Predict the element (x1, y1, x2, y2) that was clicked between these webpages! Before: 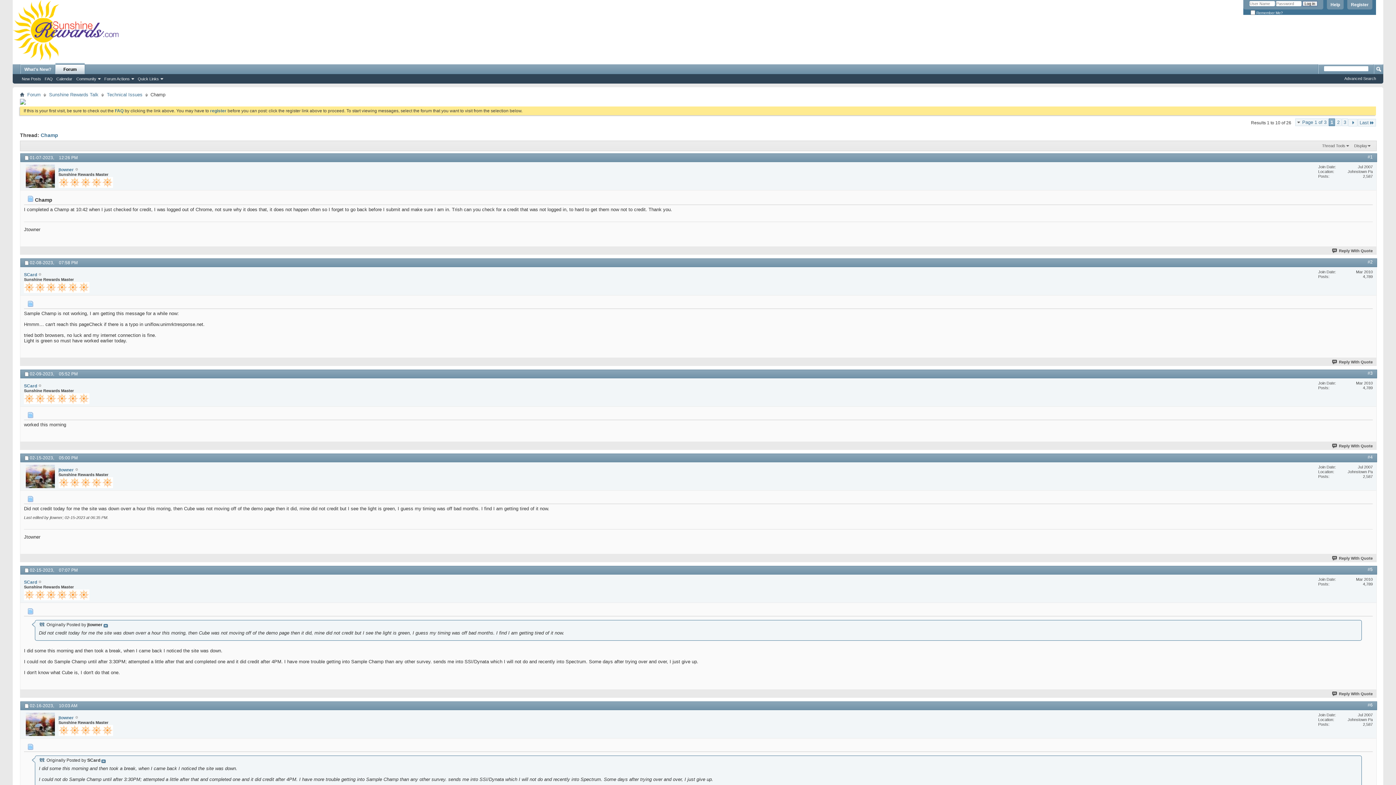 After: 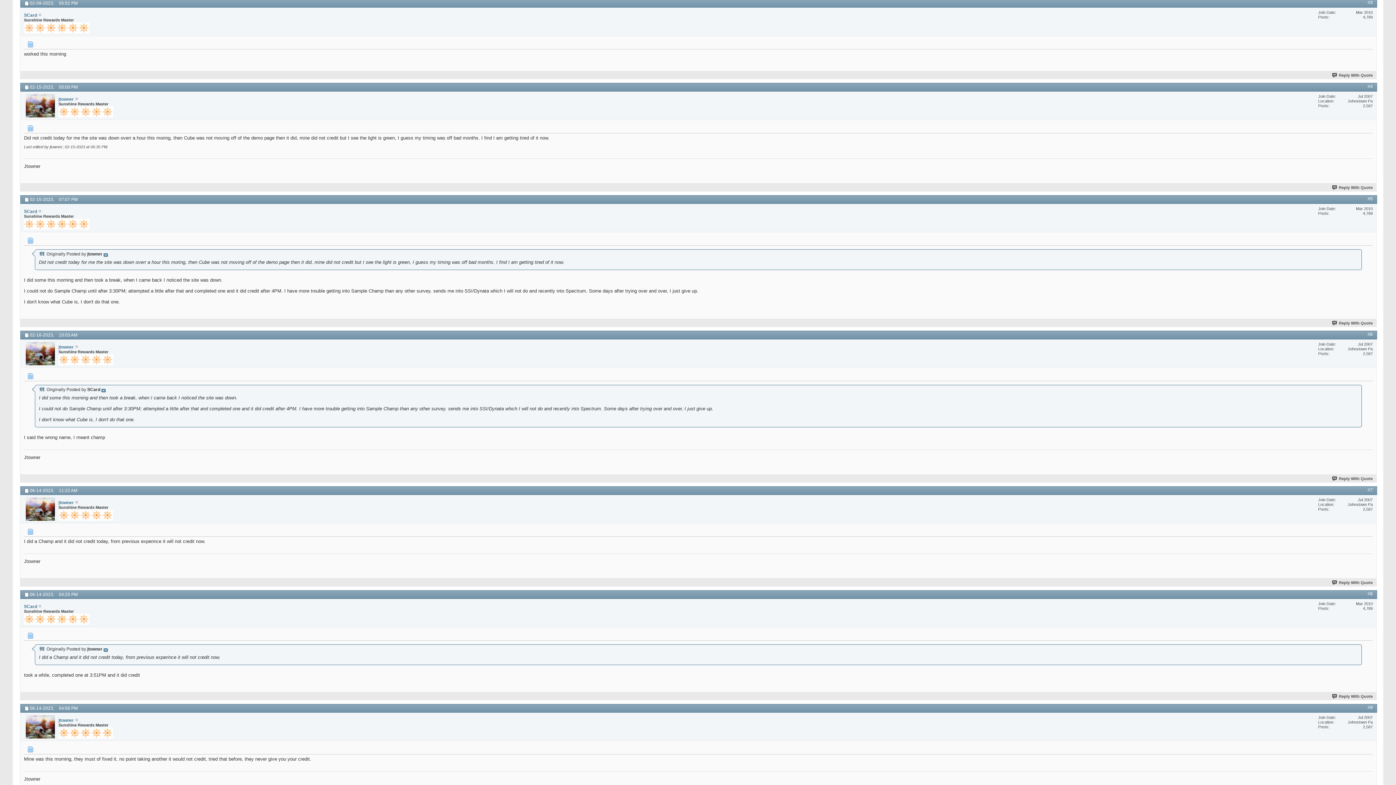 Action: bbox: (1368, 371, 1373, 376) label: #3